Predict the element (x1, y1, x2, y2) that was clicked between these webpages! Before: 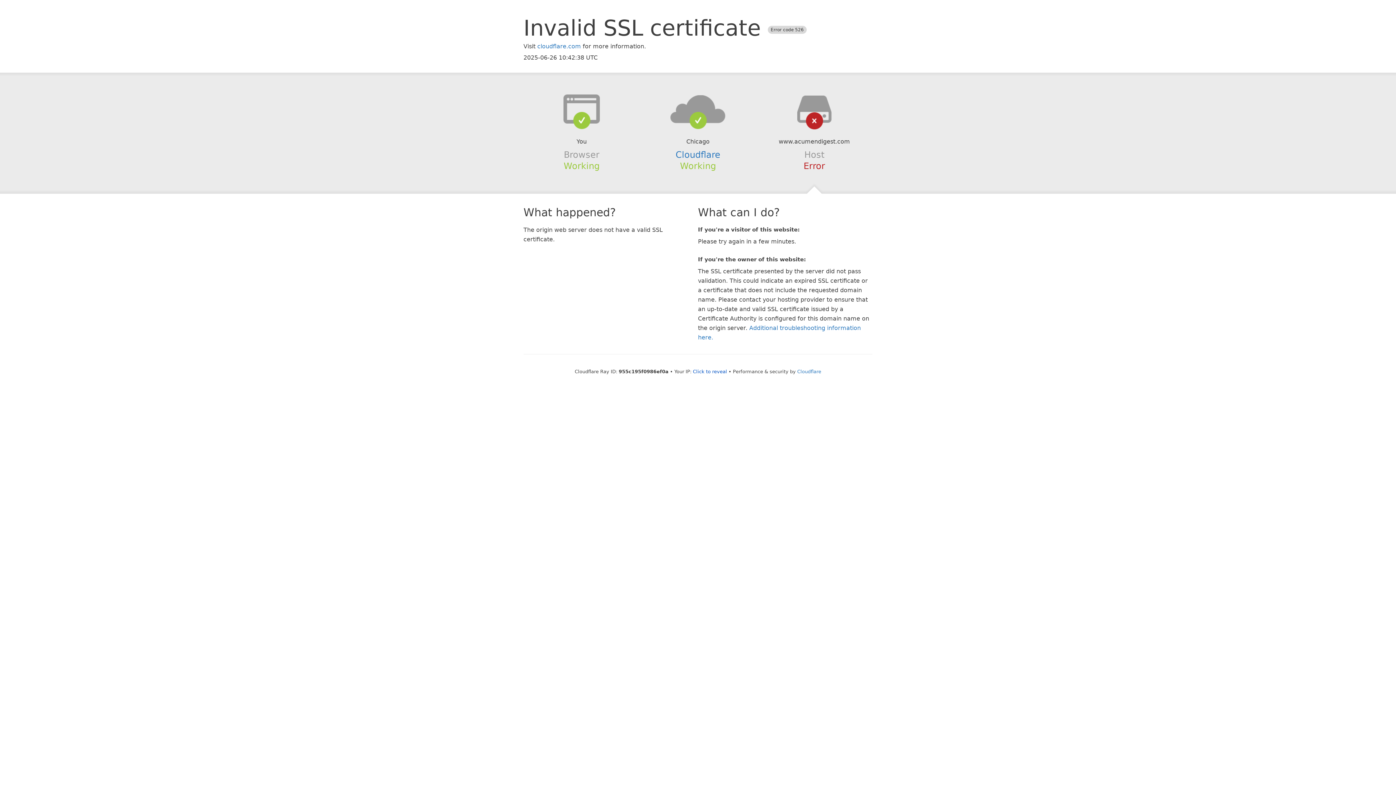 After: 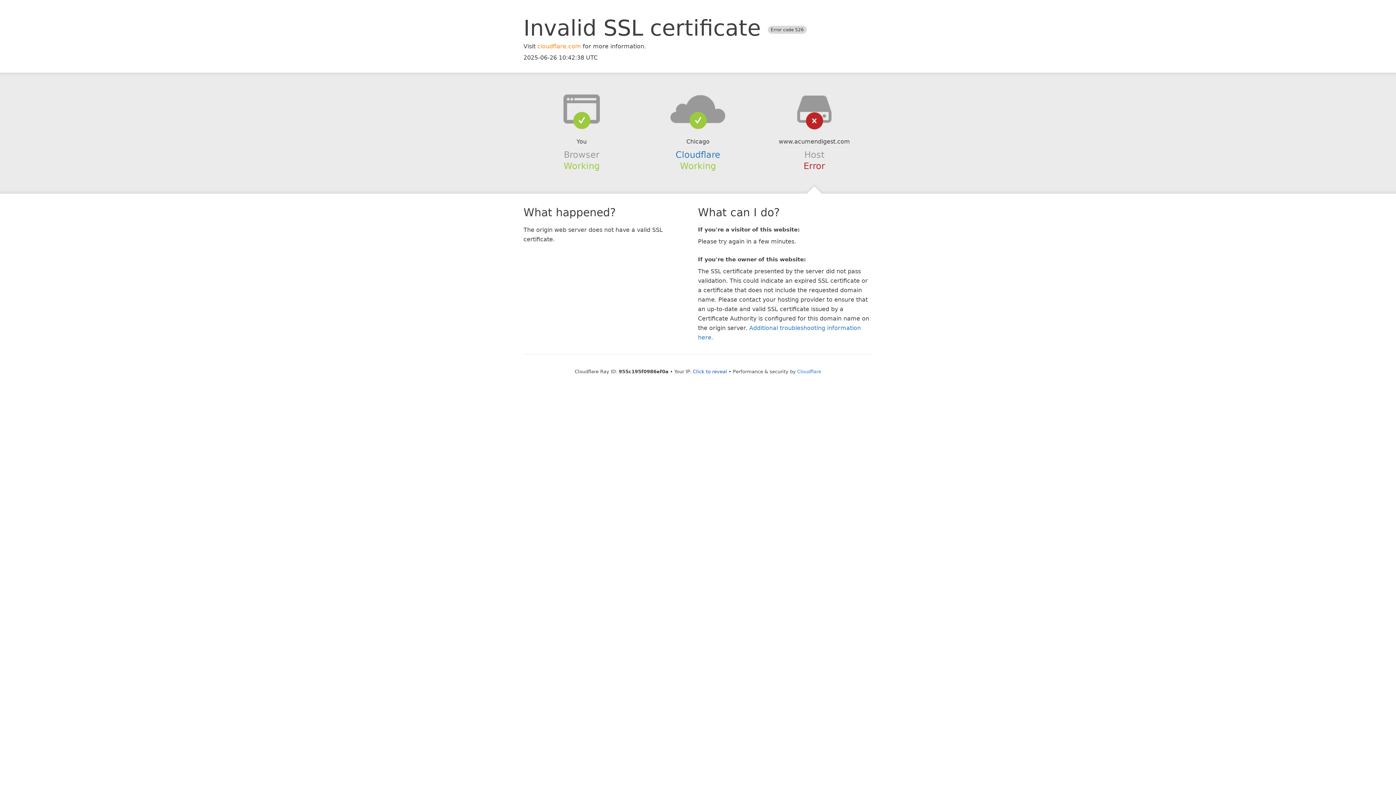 Action: label: cloudflare.com bbox: (537, 42, 581, 49)